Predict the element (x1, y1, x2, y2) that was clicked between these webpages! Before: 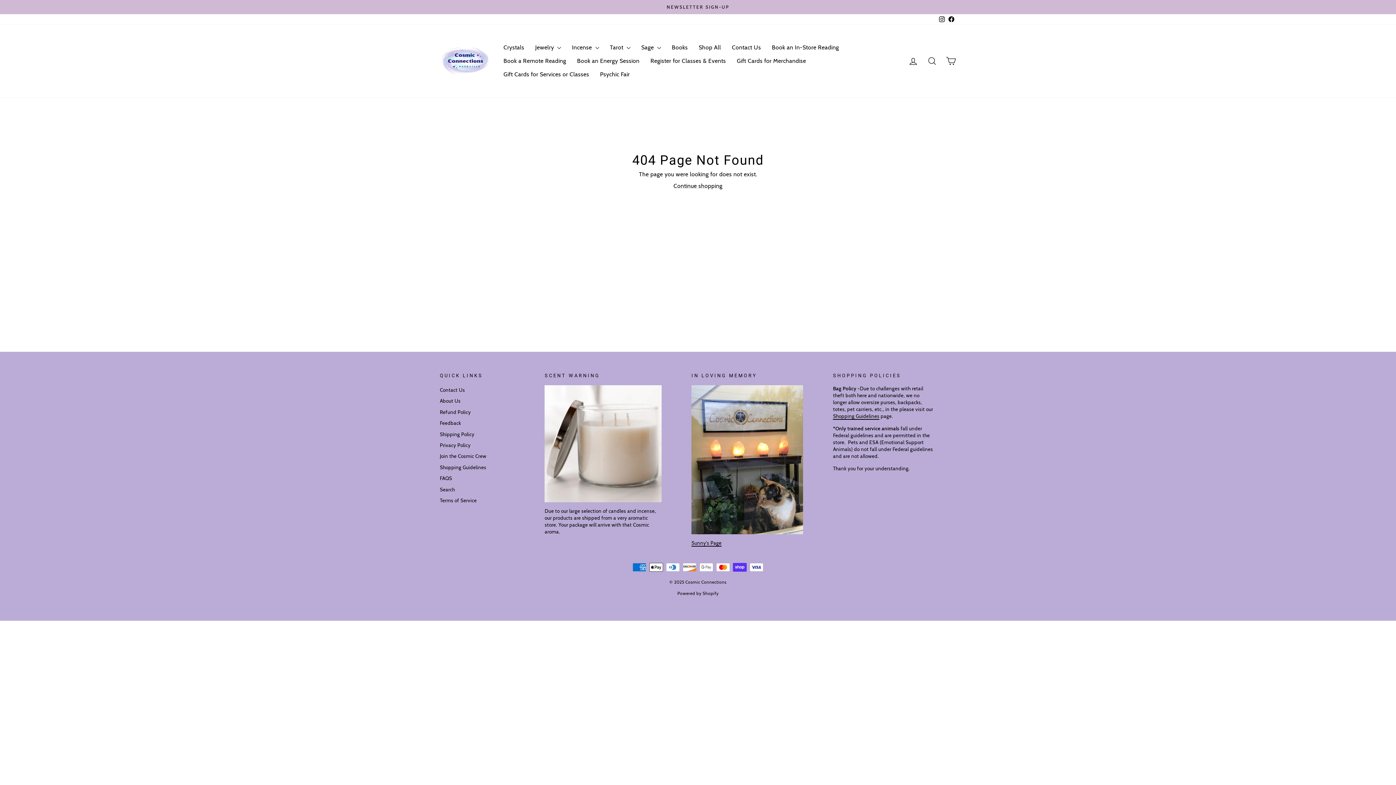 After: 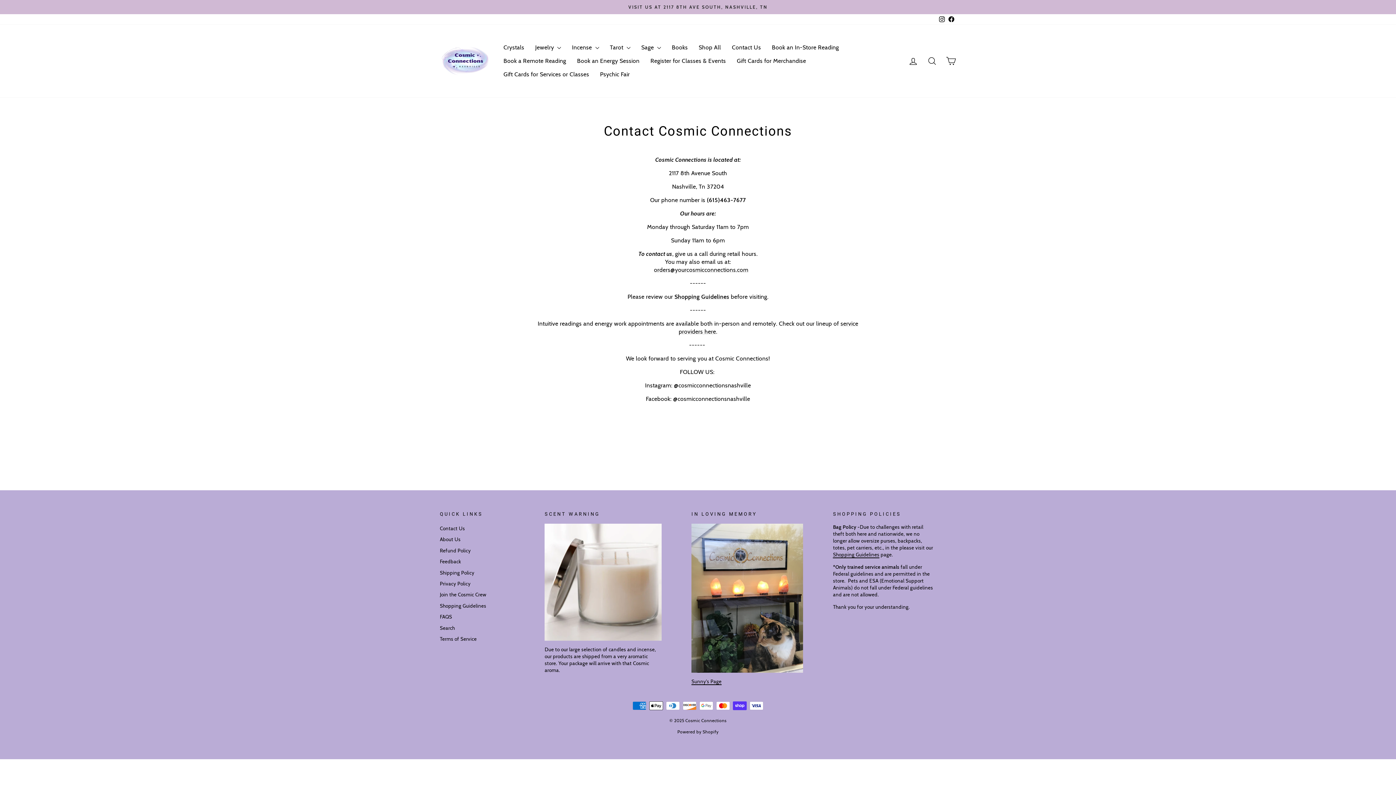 Action: bbox: (440, 385, 465, 395) label: Contact Us